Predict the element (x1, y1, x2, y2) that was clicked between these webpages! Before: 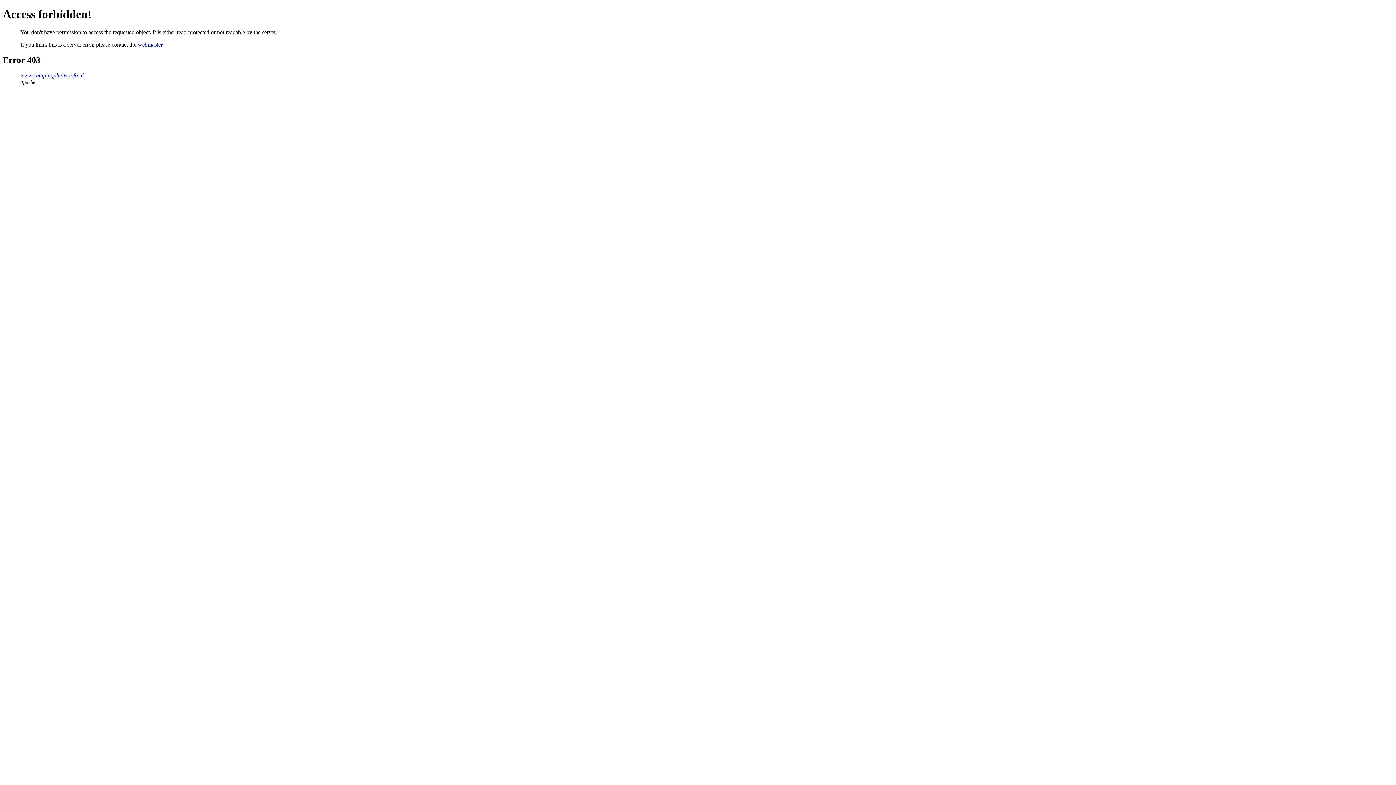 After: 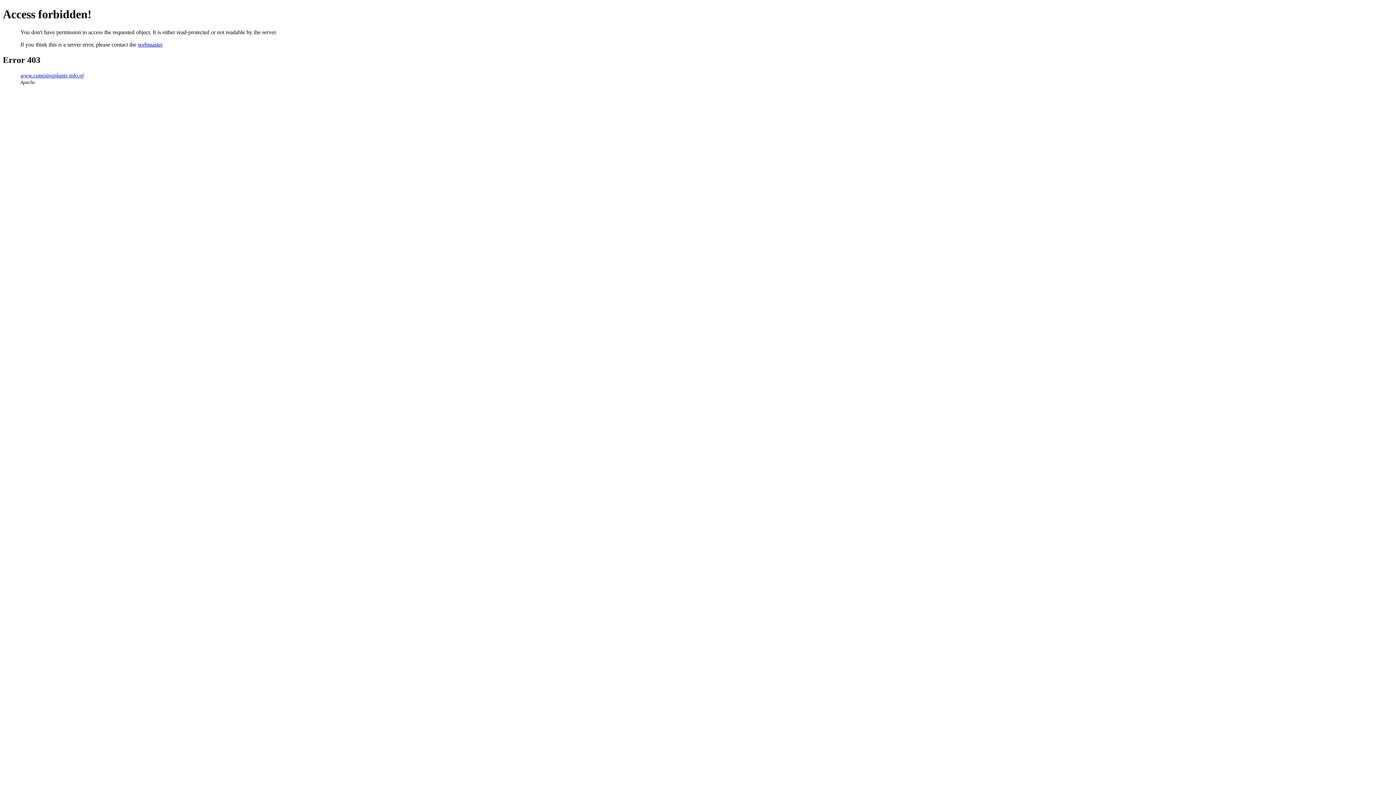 Action: label: webmaster bbox: (137, 41, 162, 47)